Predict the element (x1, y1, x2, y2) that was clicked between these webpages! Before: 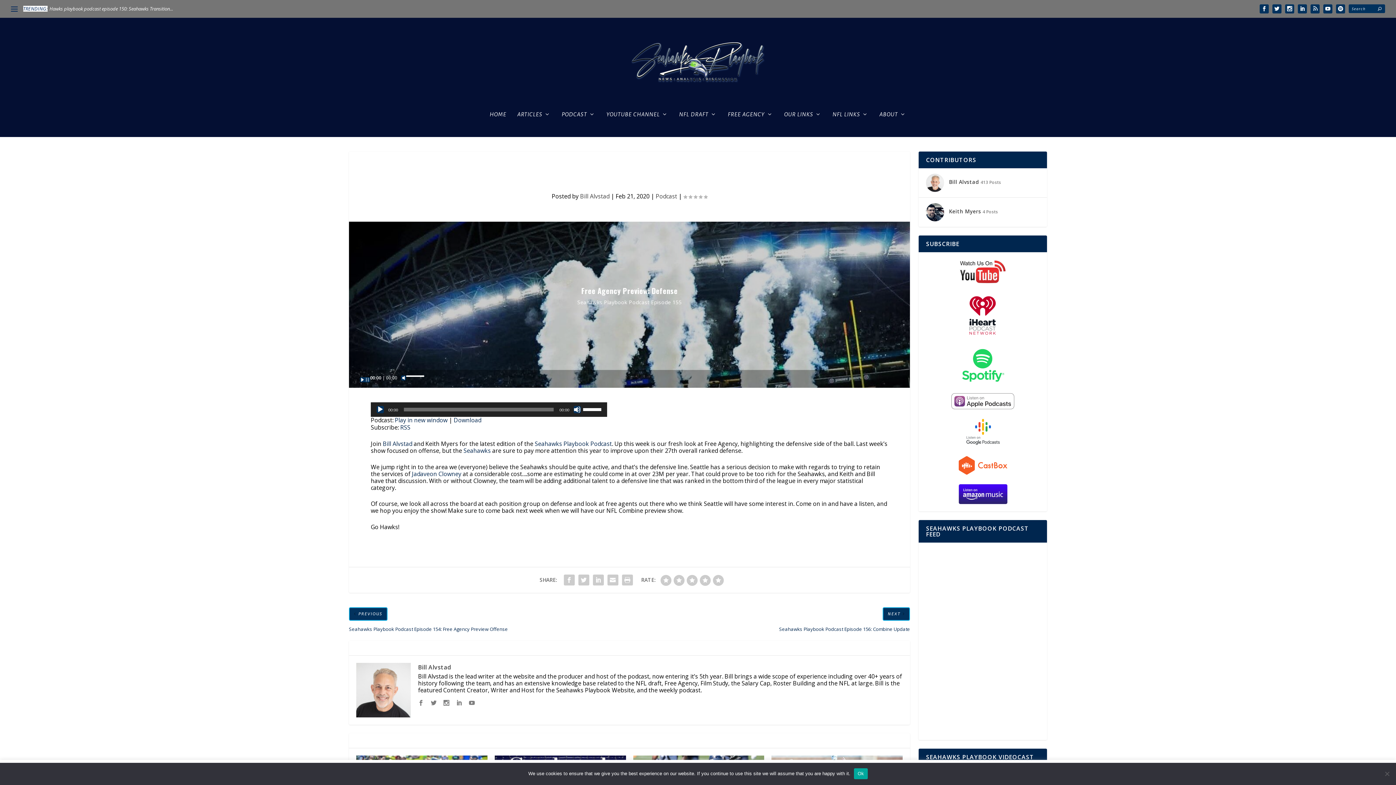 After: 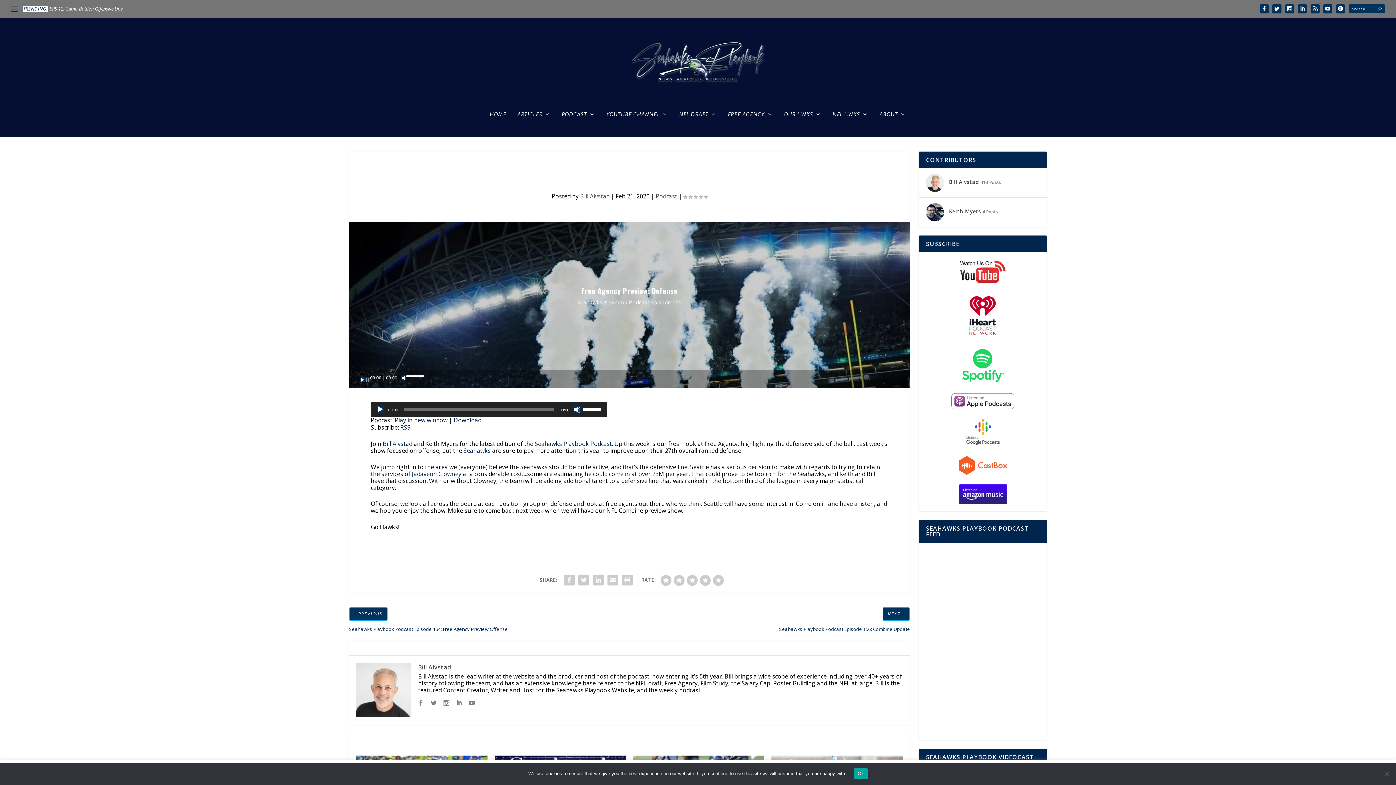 Action: bbox: (926, 484, 1039, 504)